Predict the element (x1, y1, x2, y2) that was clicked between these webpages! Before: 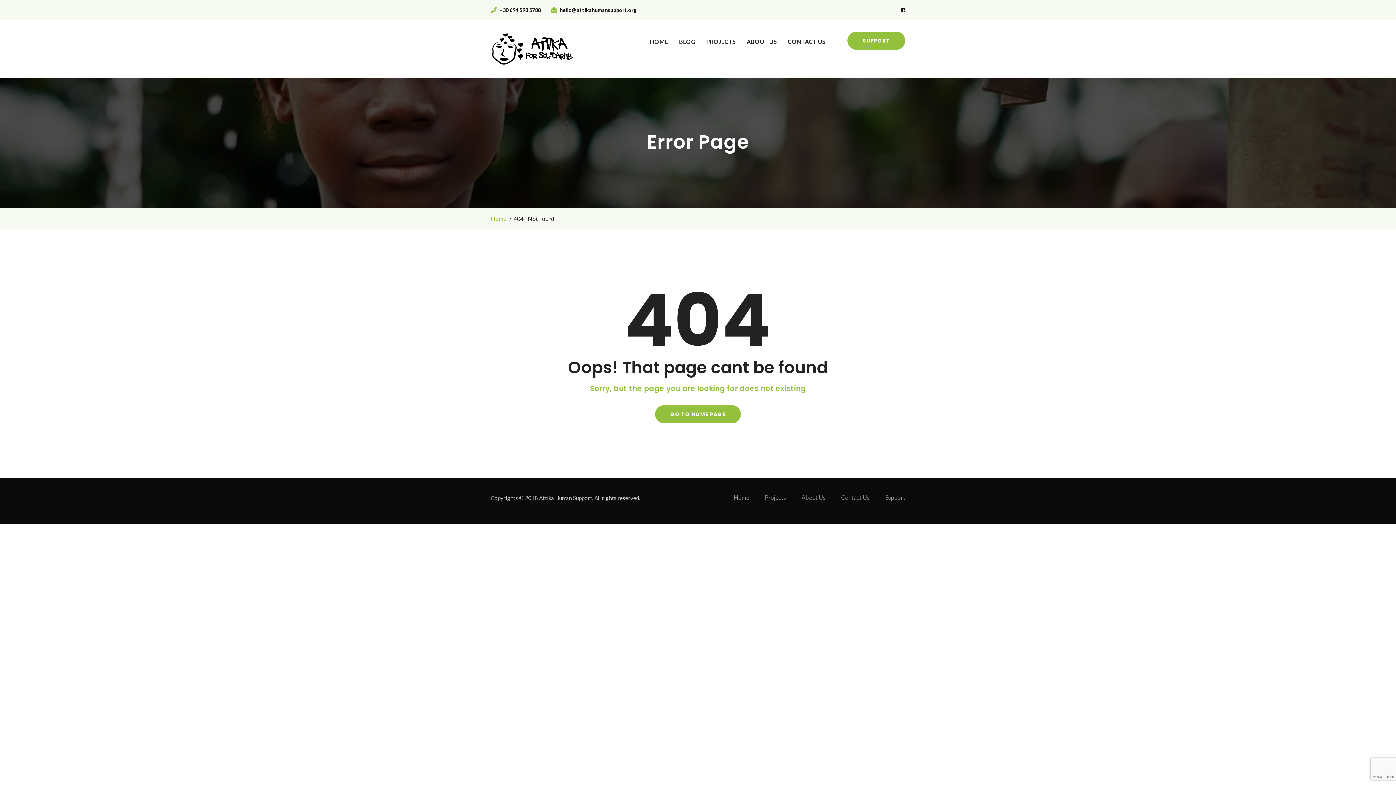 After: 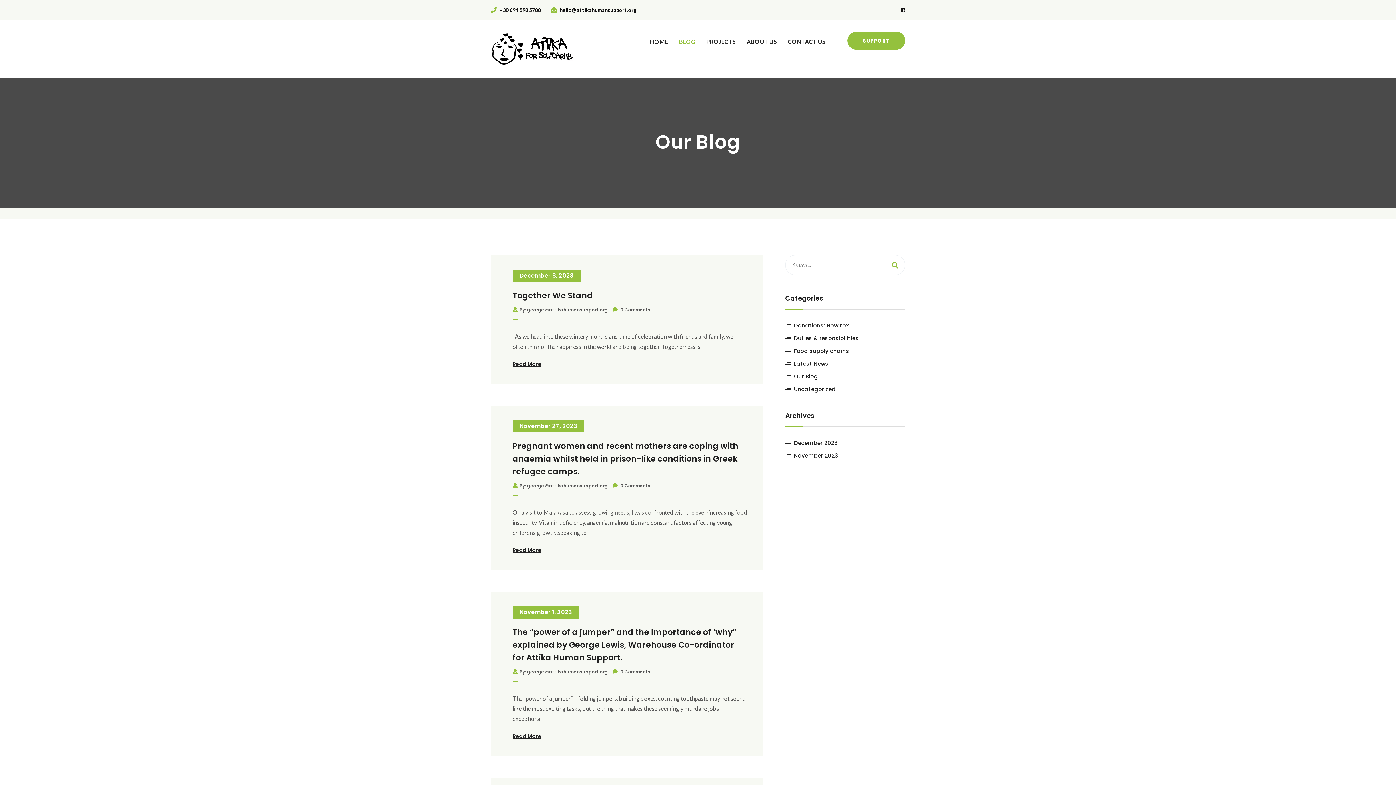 Action: bbox: (679, 36, 695, 47) label: BLOG